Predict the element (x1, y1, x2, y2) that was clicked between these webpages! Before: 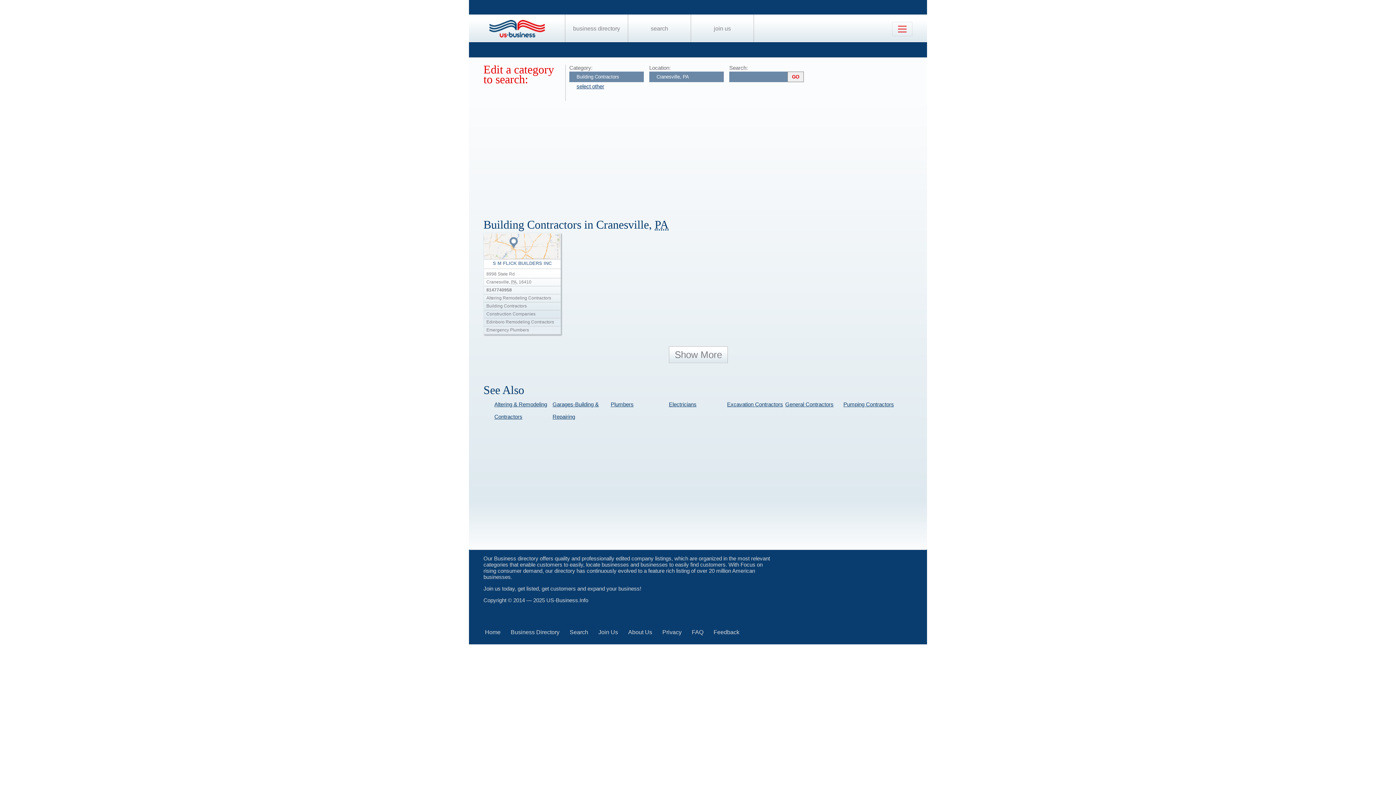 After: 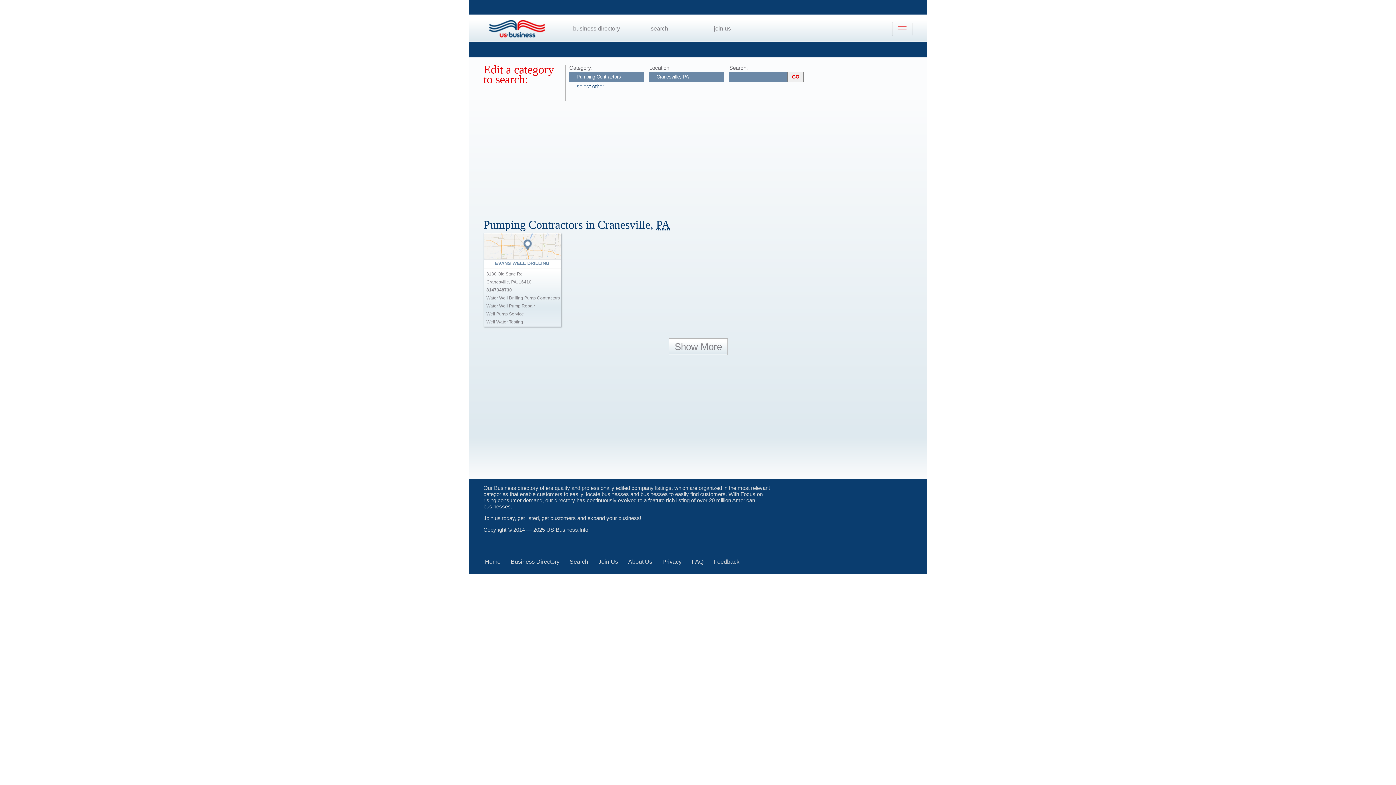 Action: bbox: (843, 401, 894, 407) label: Pumping Contractors